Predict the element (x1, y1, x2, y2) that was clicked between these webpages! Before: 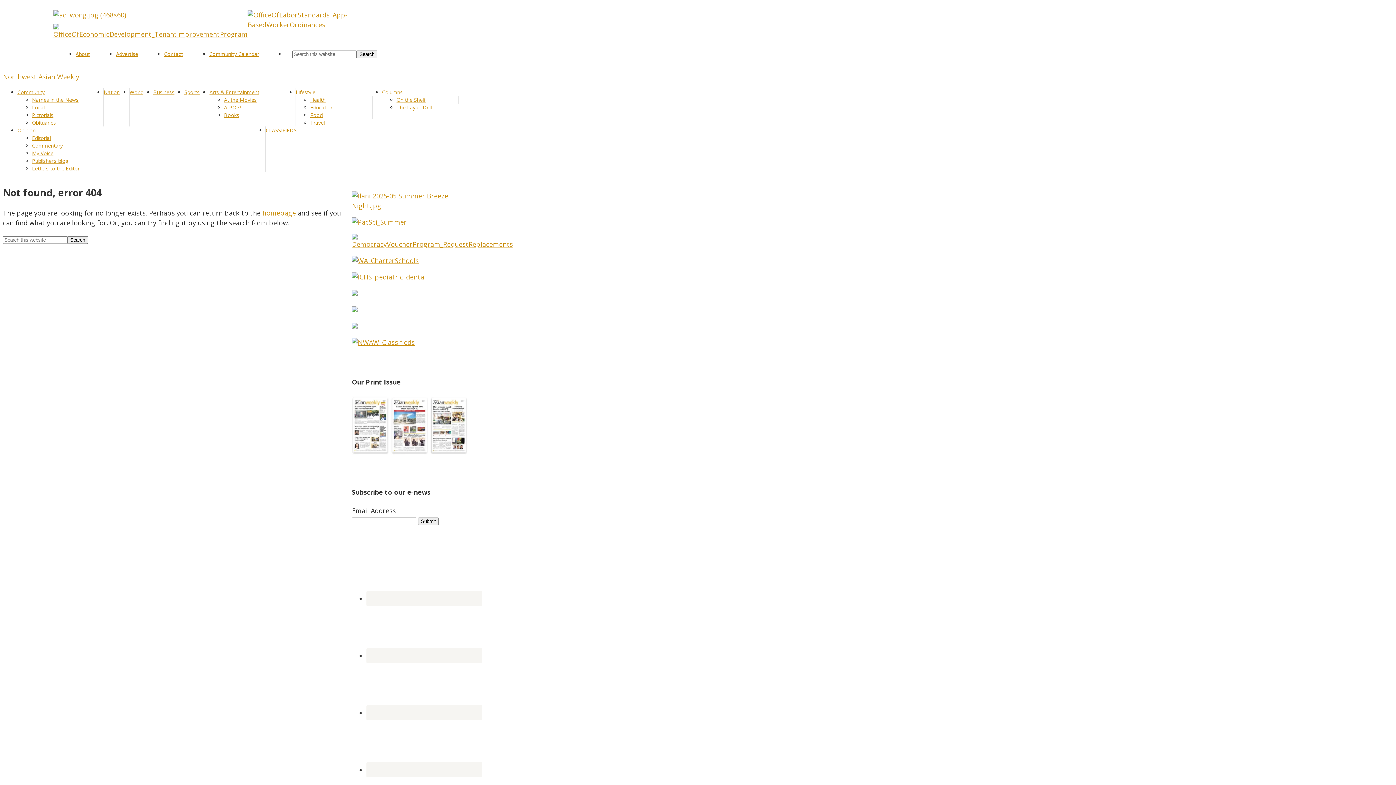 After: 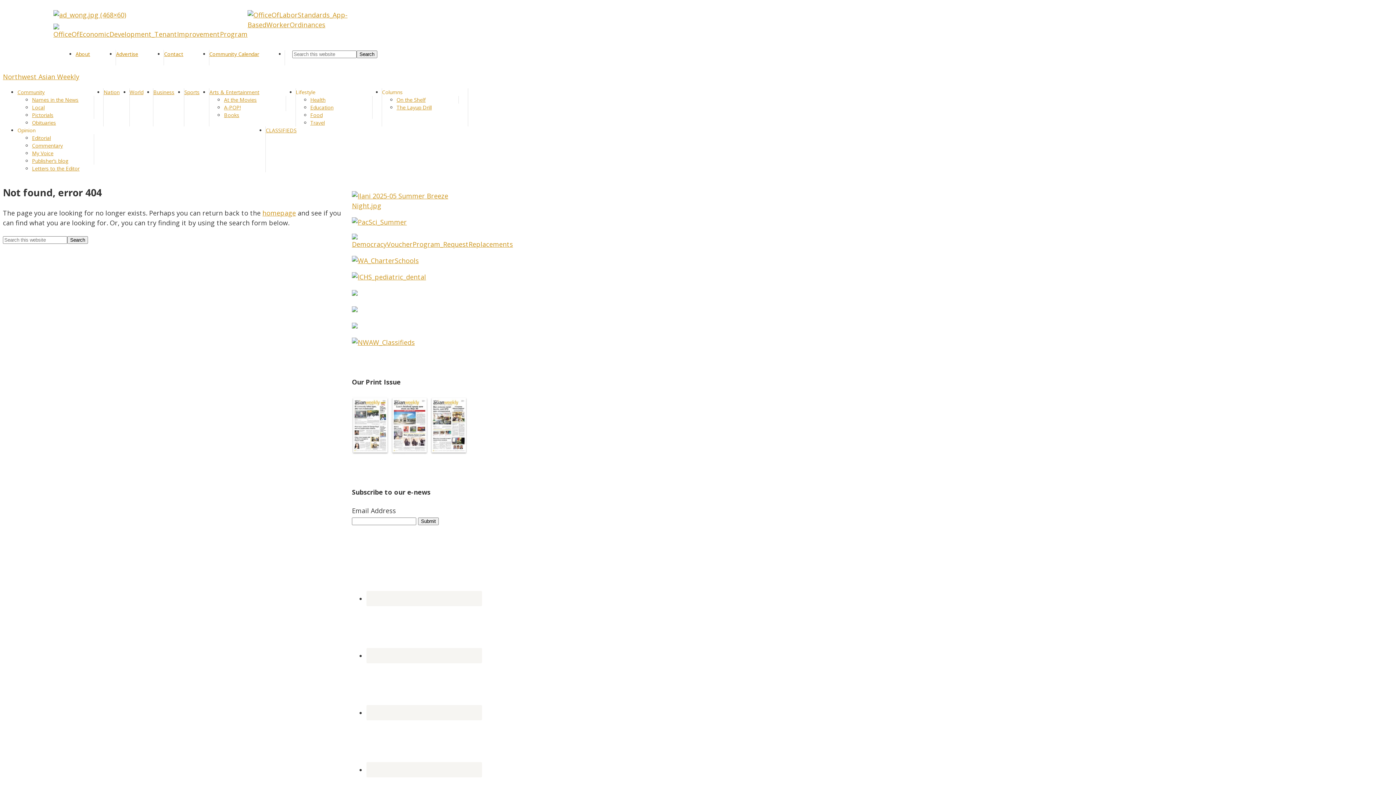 Action: bbox: (352, 321, 357, 330)